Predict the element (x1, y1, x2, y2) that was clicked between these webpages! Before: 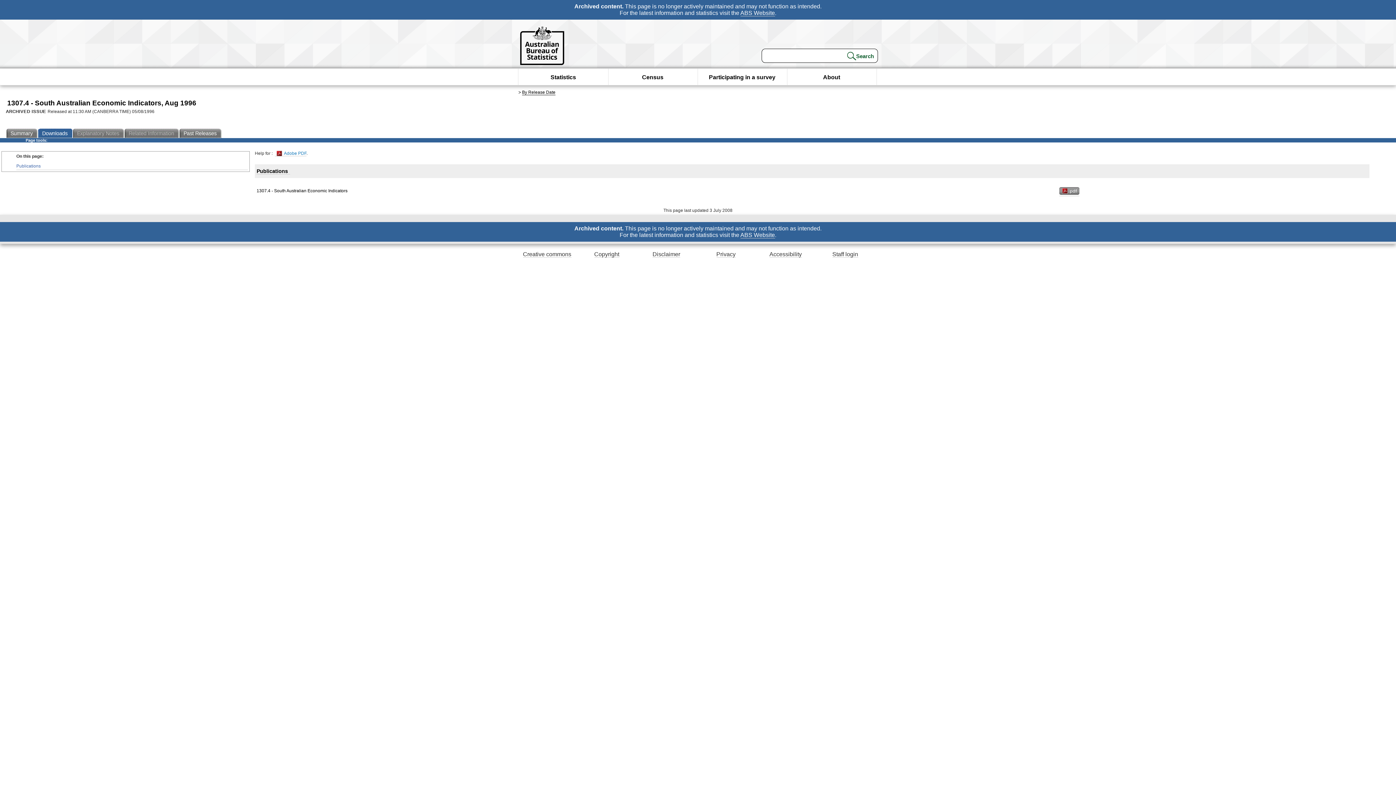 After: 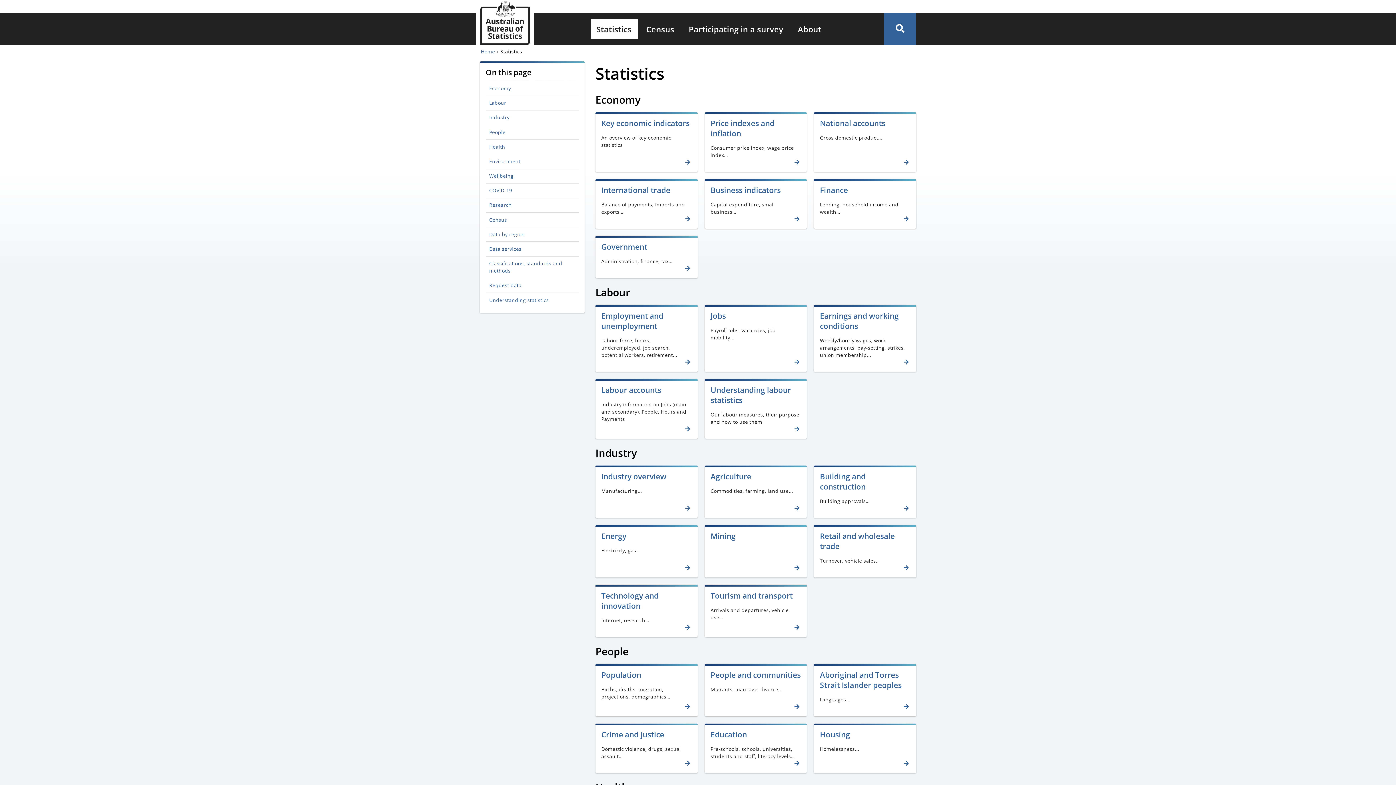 Action: bbox: (550, 68, 576, 86) label: Statistics